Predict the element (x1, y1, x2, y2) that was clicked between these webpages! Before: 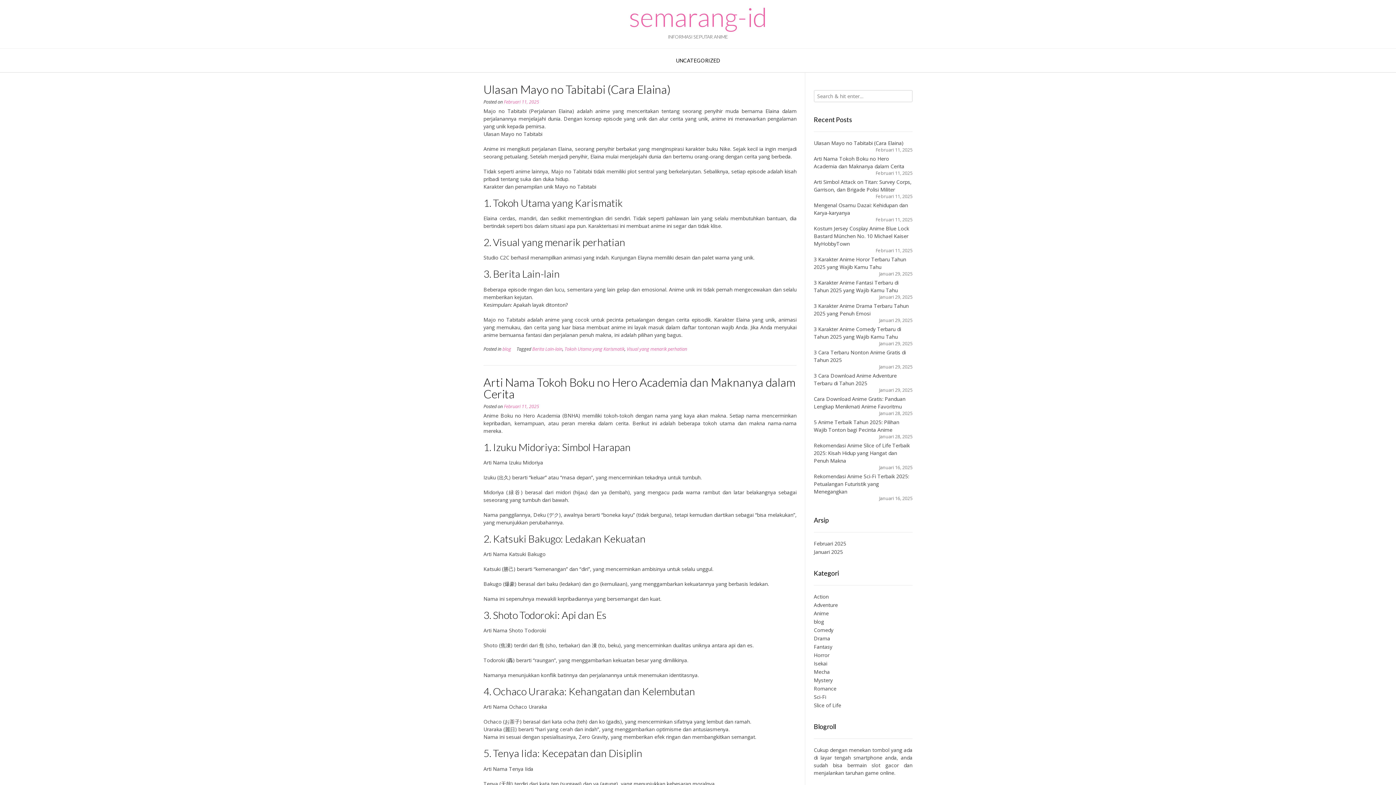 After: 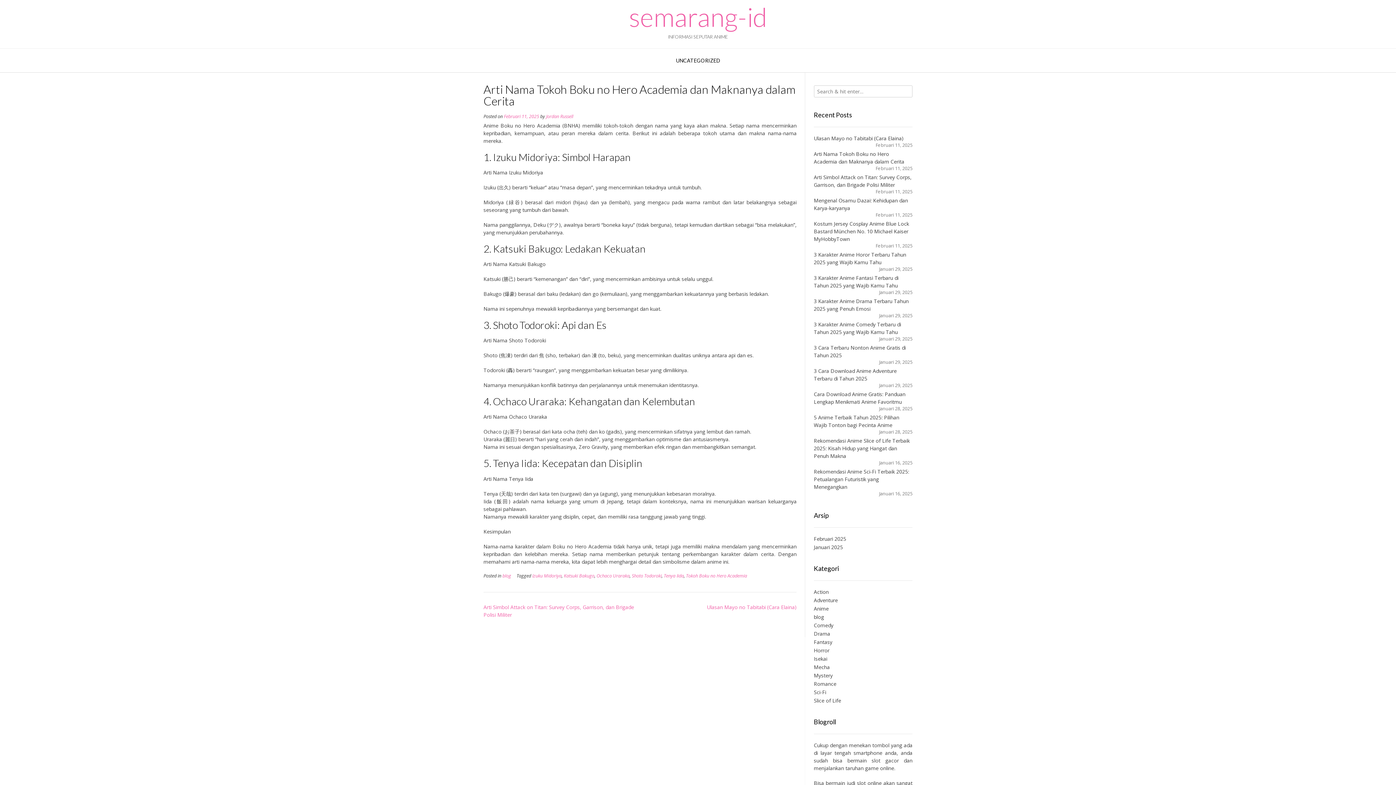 Action: label: Februari 11, 2025 bbox: (504, 403, 539, 409)